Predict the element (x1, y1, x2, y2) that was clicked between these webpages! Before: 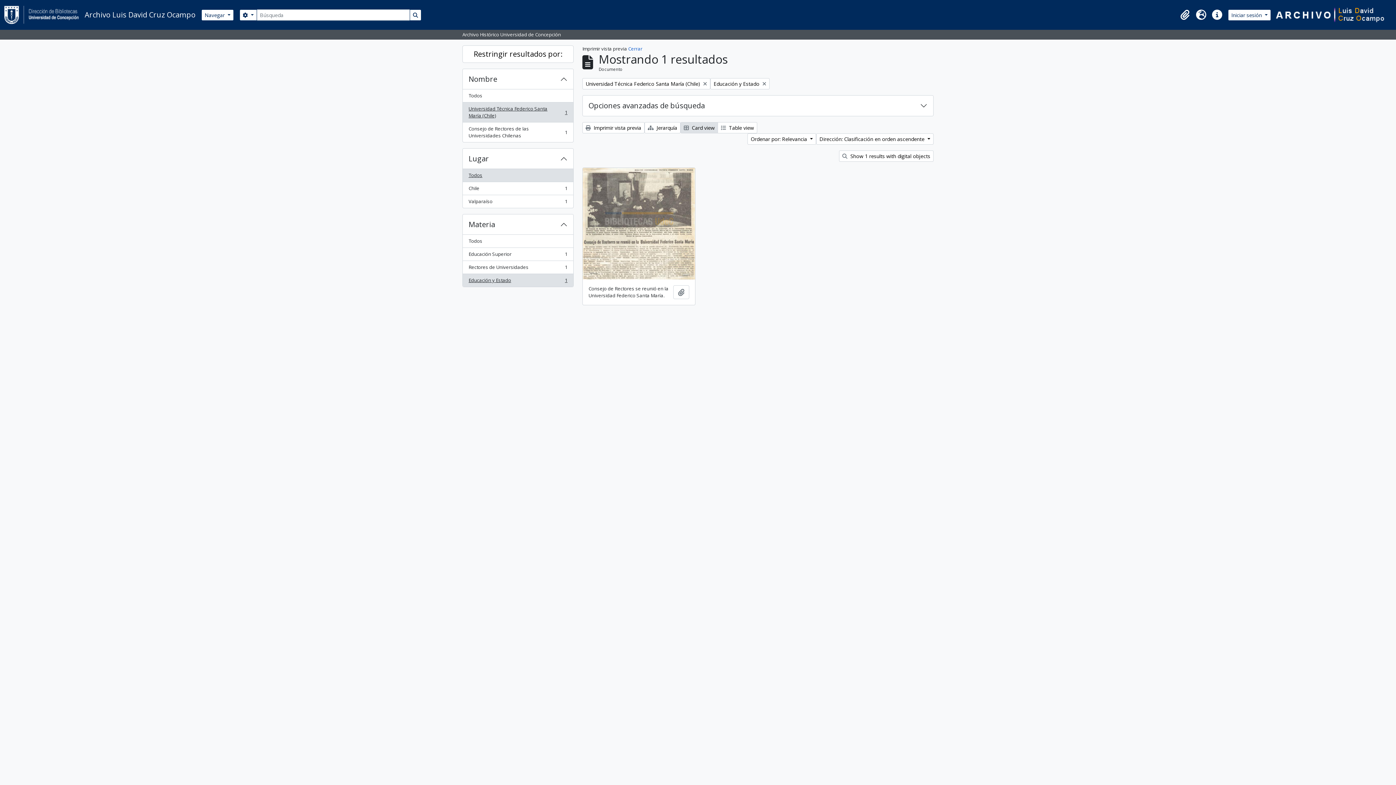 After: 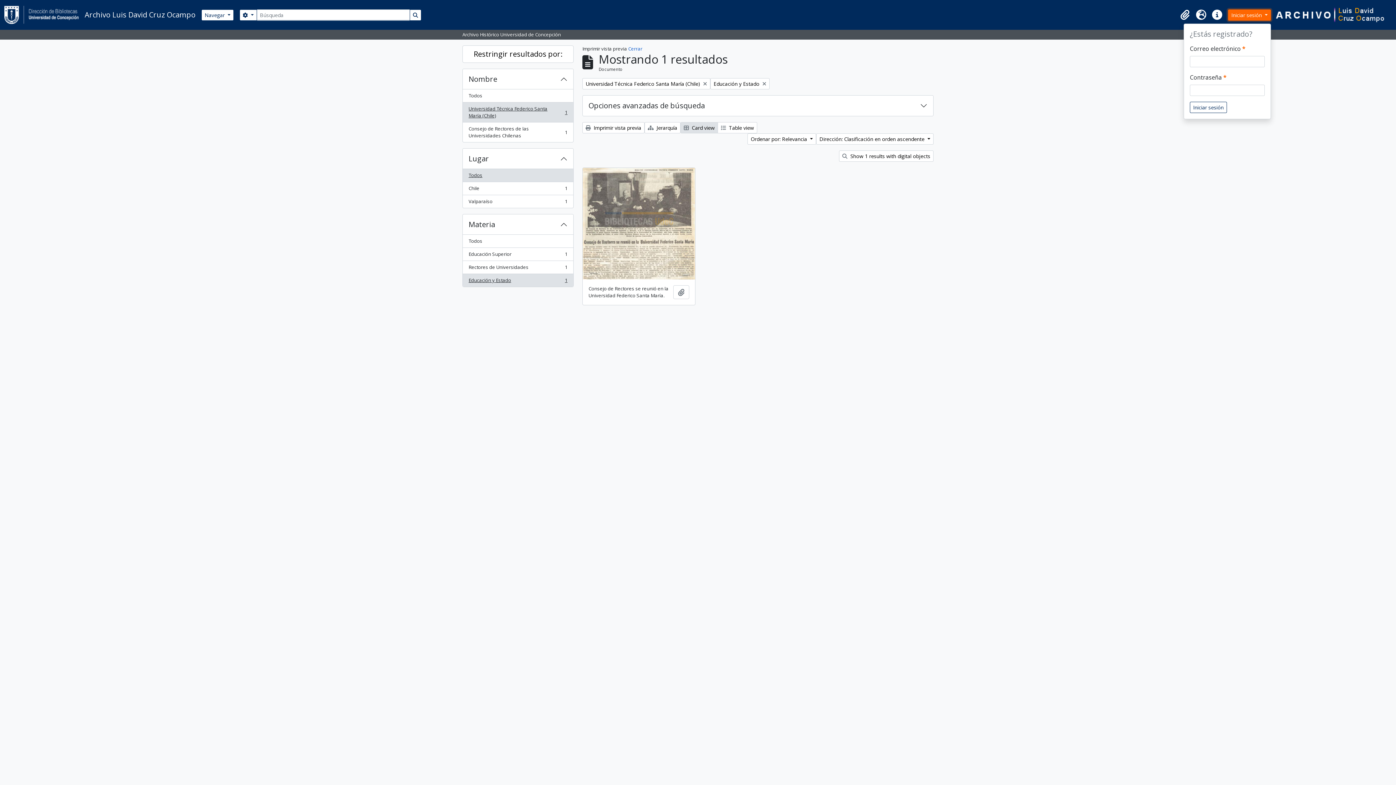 Action: bbox: (1228, 9, 1271, 20) label: Iniciar sesión 